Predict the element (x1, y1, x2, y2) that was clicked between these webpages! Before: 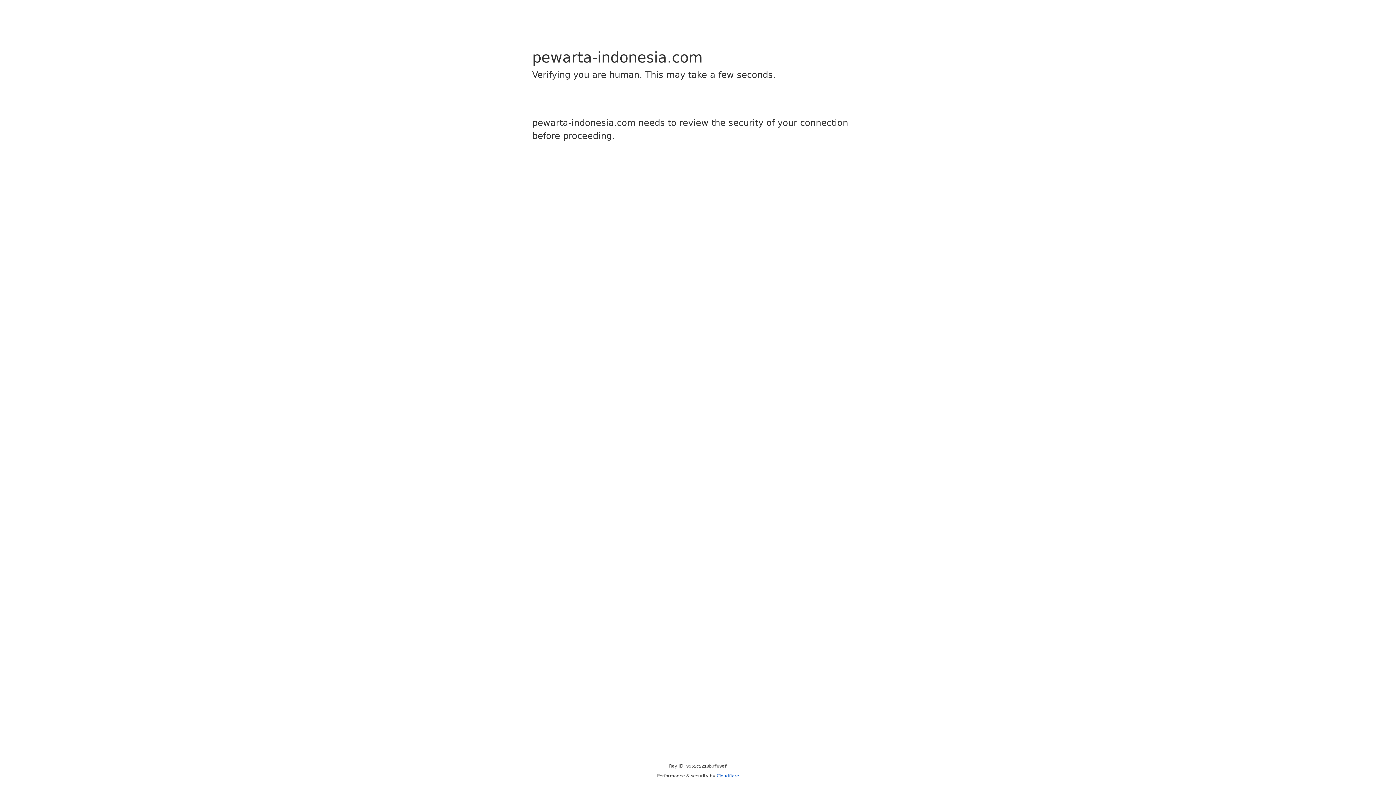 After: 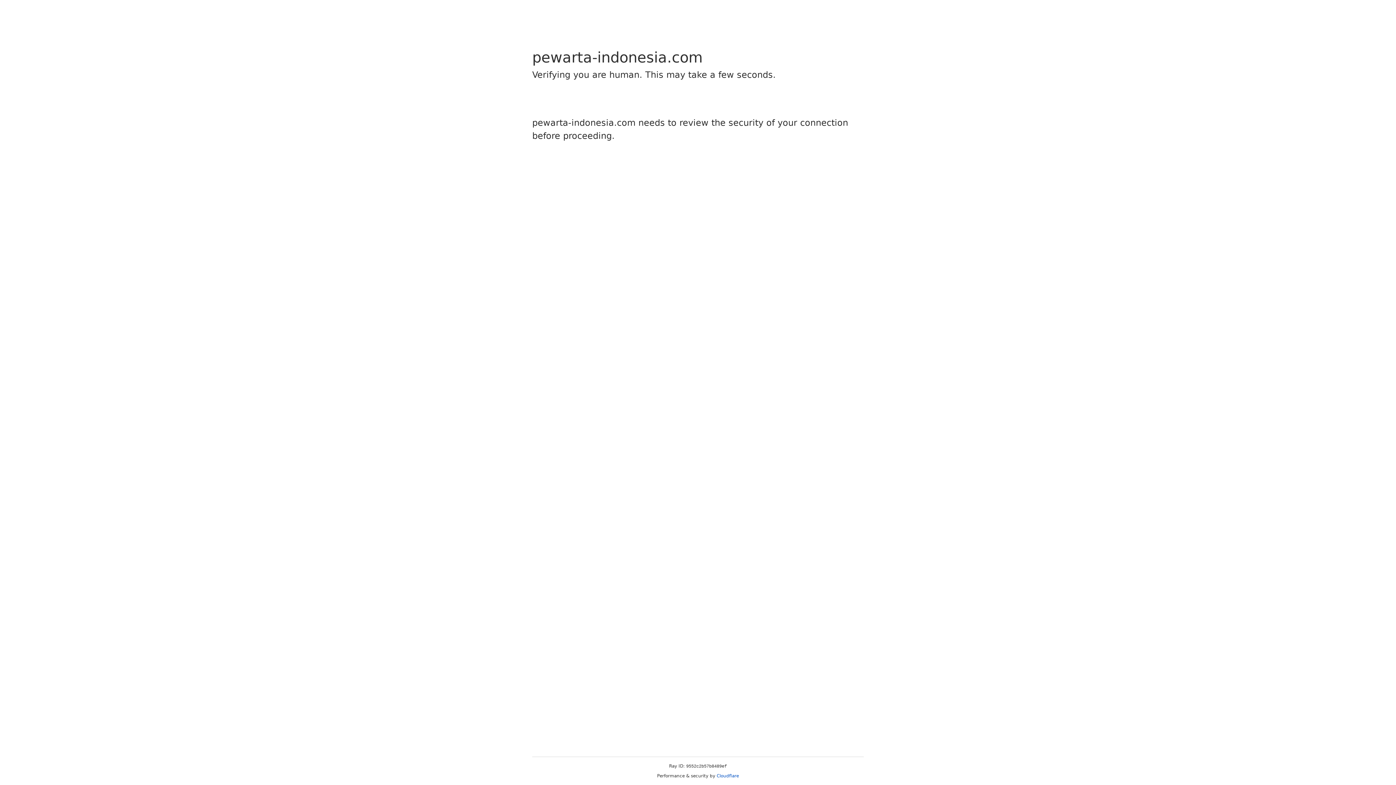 Action: label: Cloudflare bbox: (716, 773, 739, 778)